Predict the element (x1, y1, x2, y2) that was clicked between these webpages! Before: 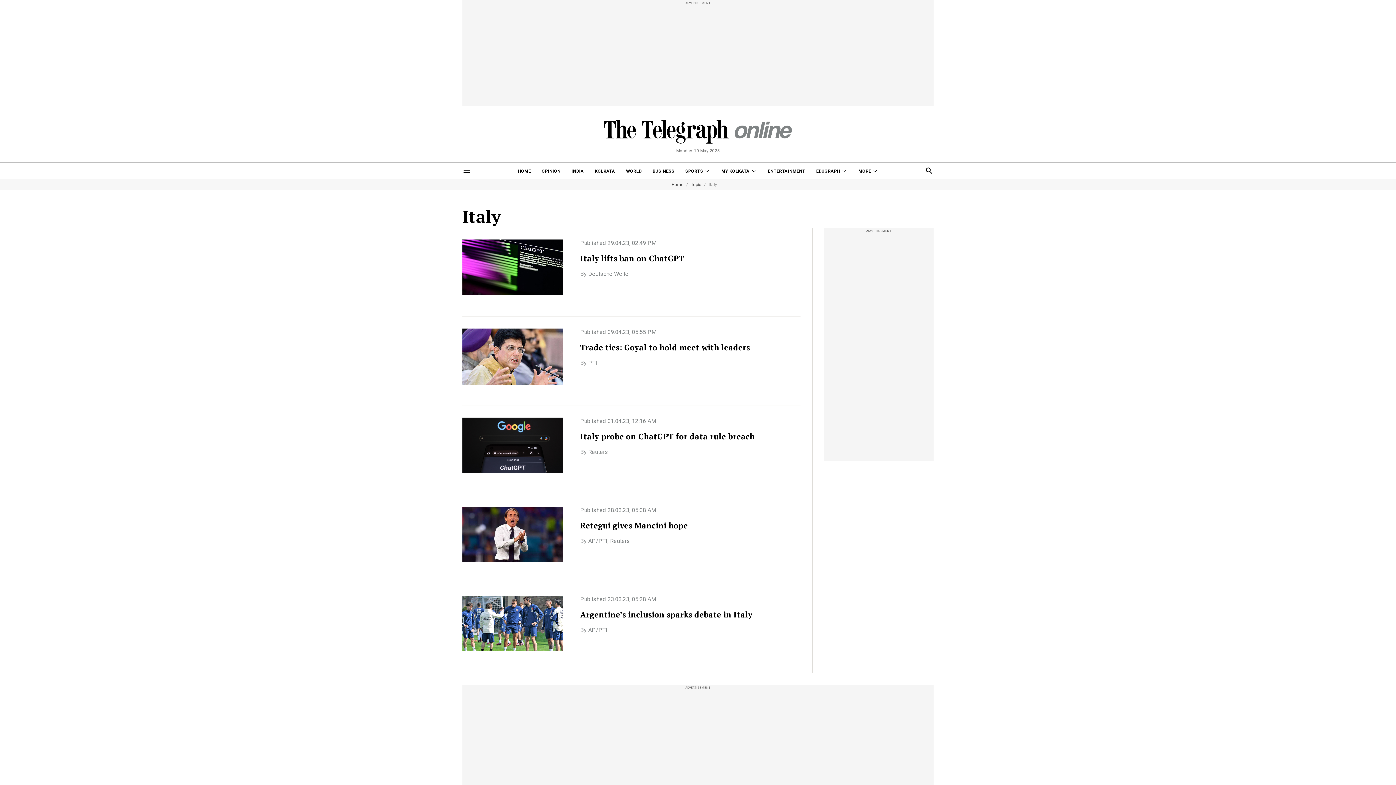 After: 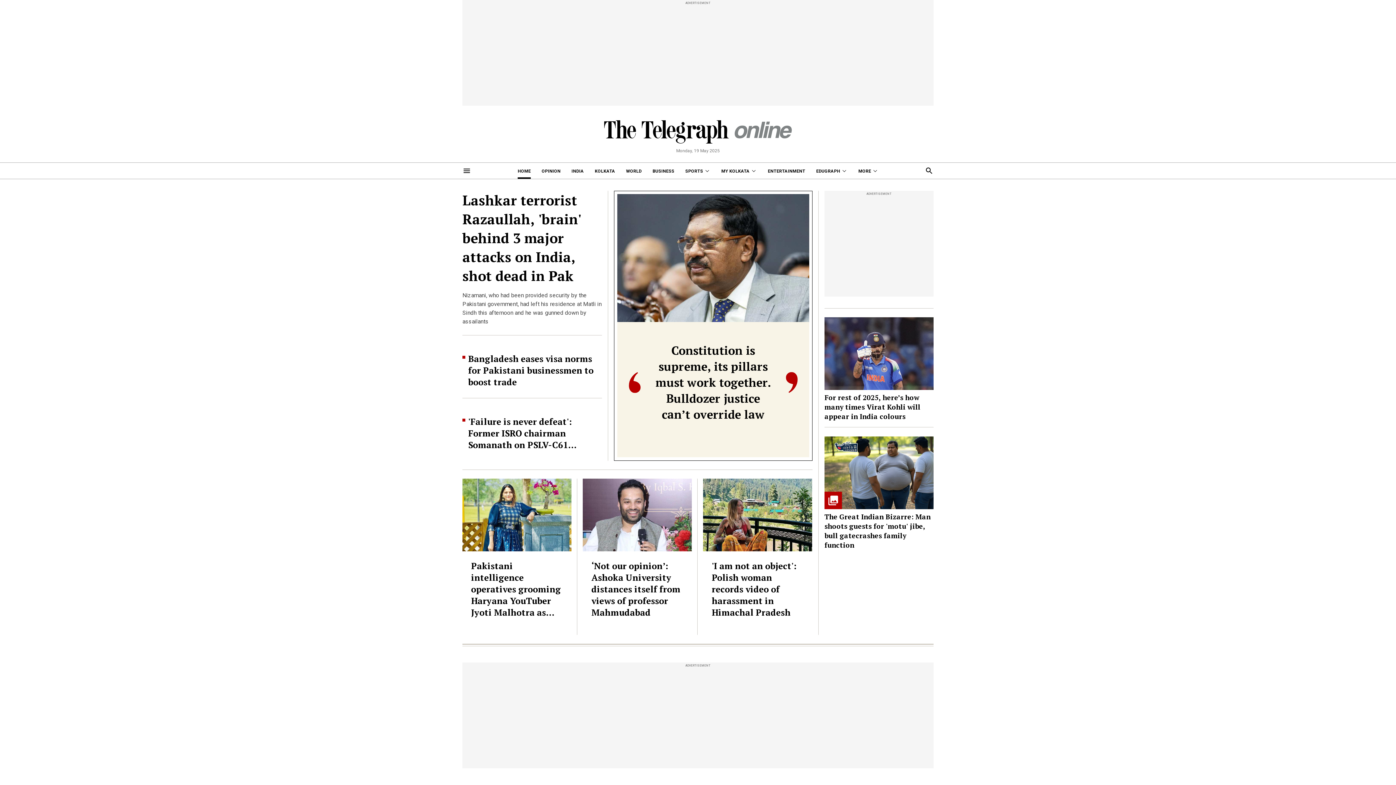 Action: label: Home bbox: (671, 182, 683, 186)